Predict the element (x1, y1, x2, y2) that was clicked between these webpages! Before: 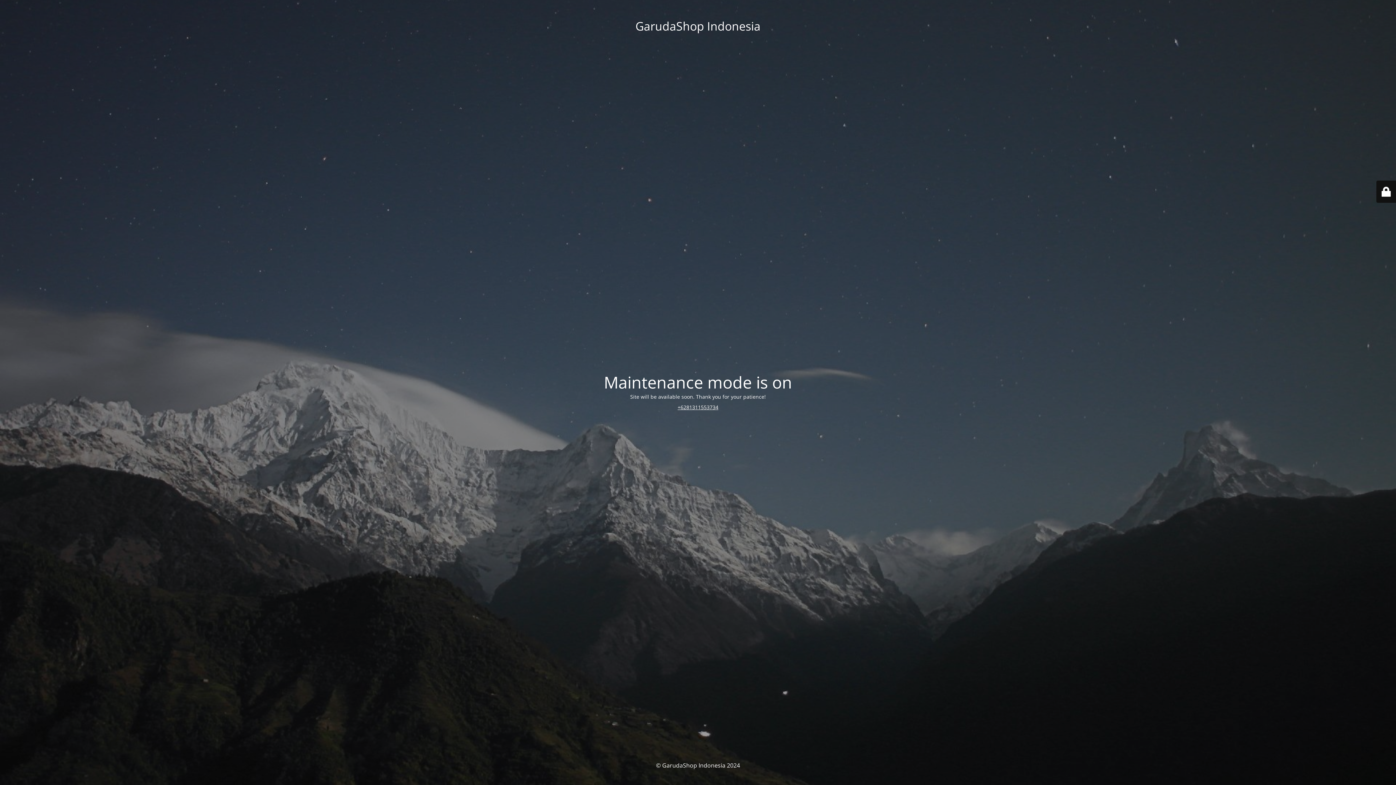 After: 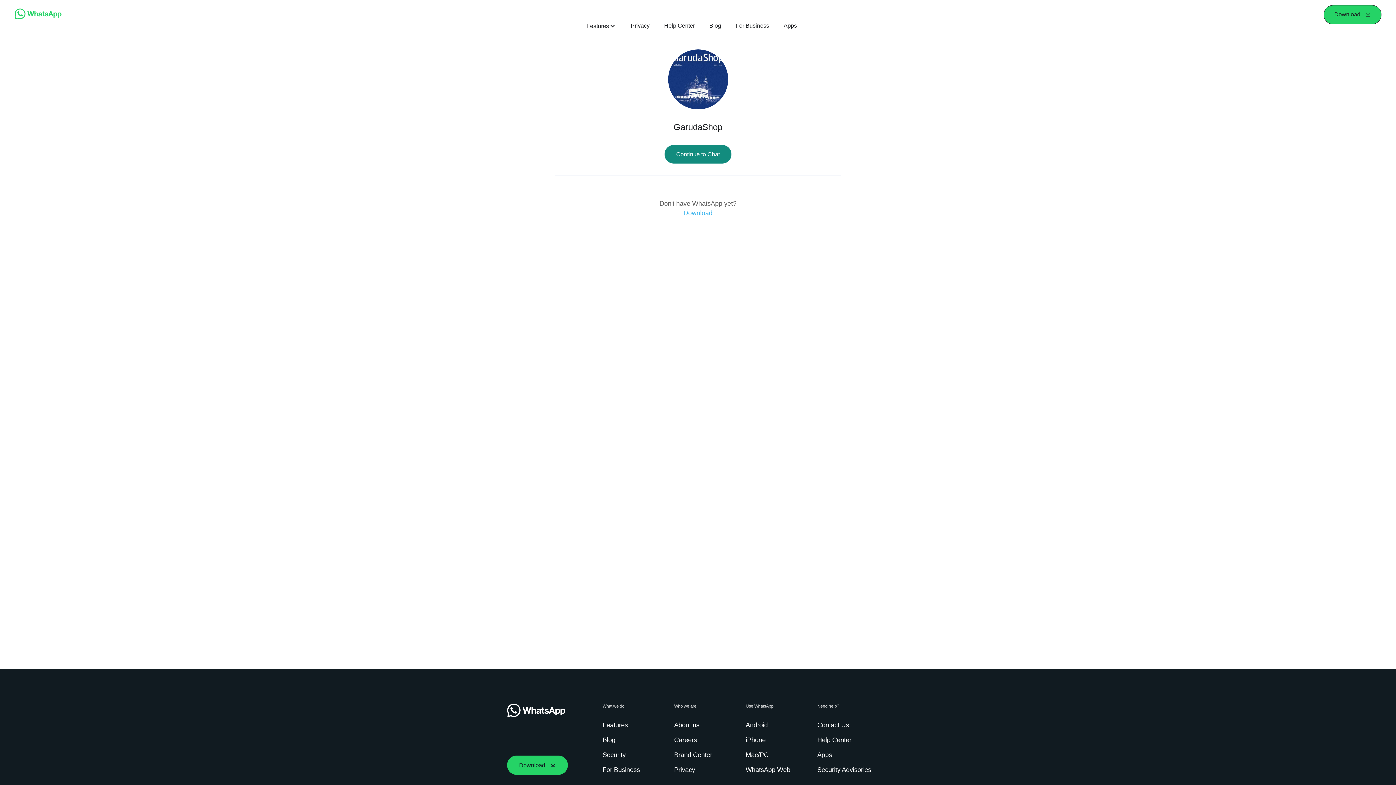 Action: label: +6281311553734 bbox: (677, 403, 718, 410)